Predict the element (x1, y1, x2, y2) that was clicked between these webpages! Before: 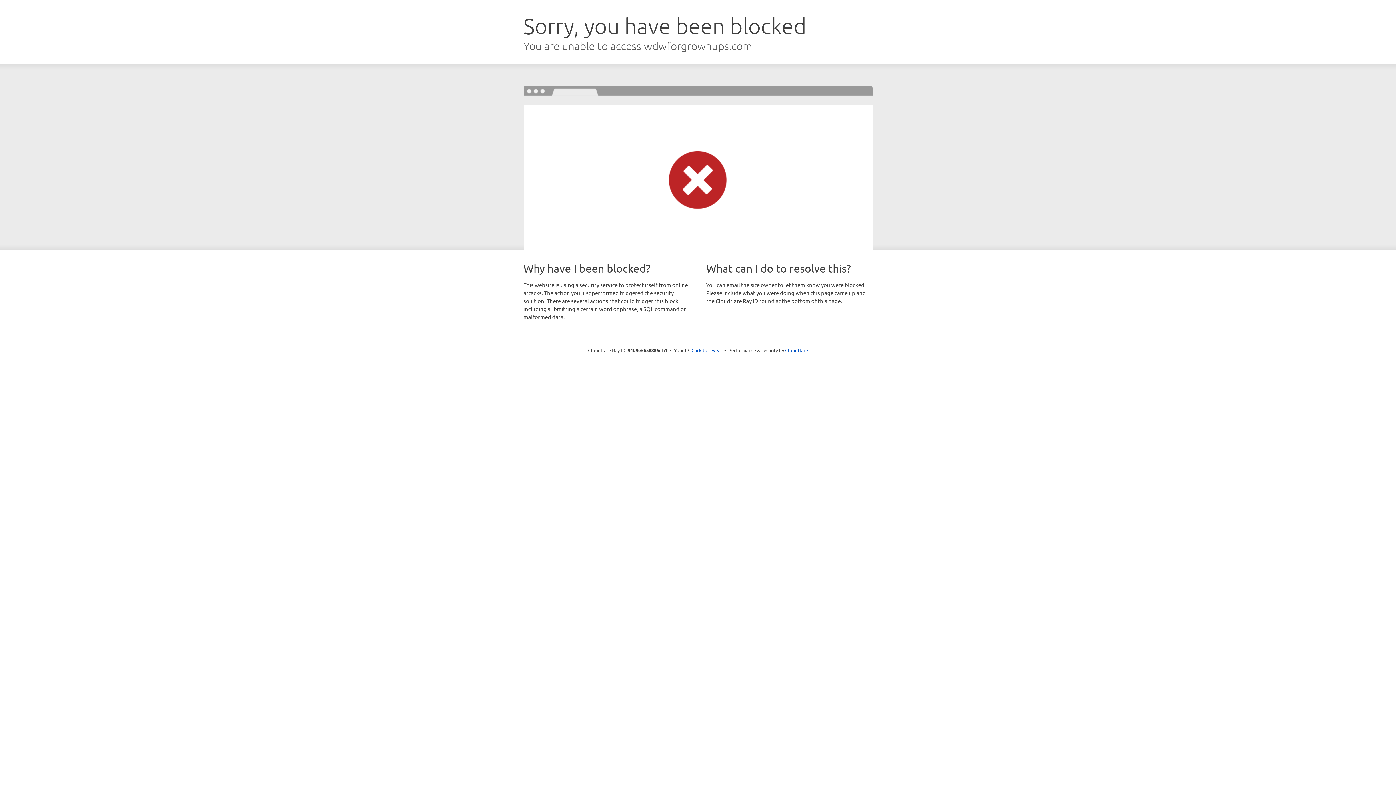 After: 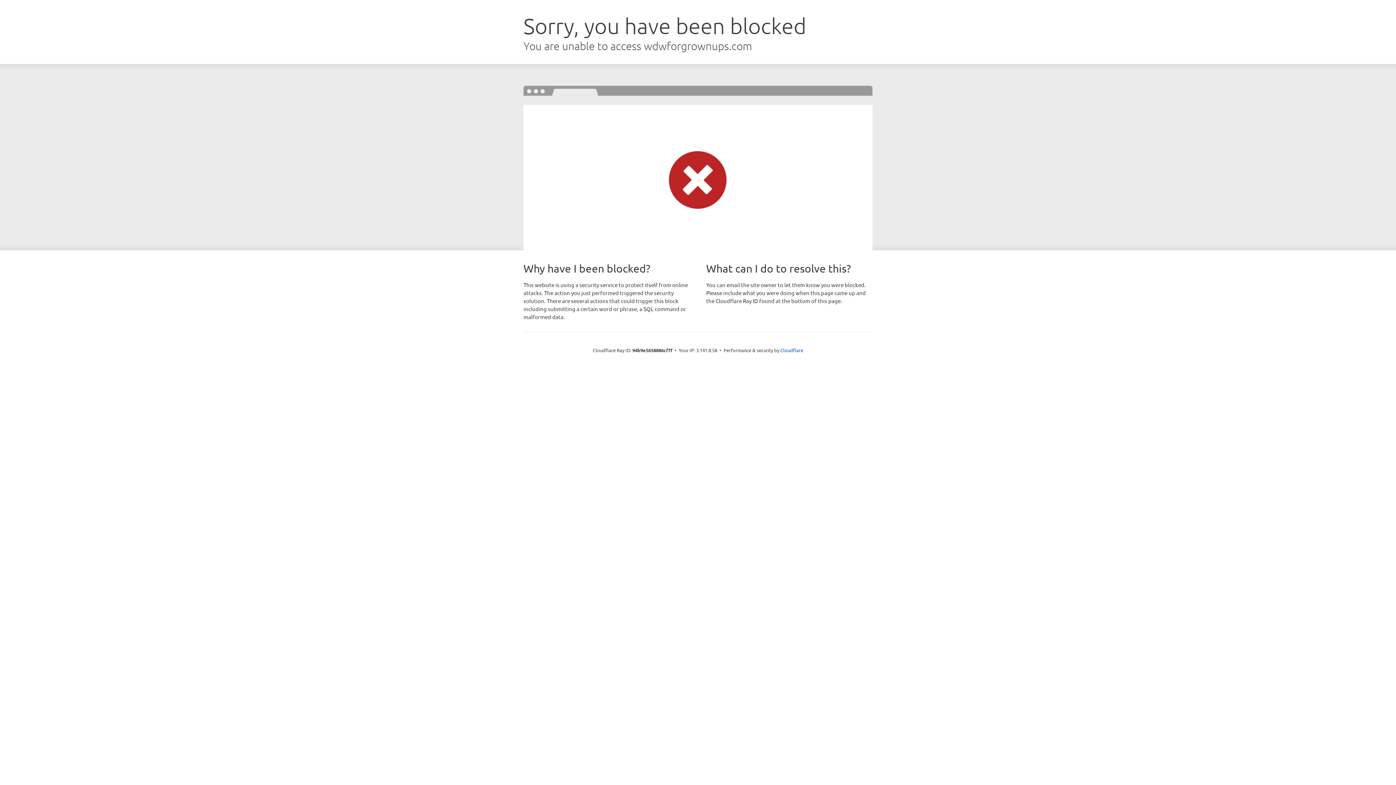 Action: bbox: (691, 346, 722, 353) label: Click to reveal